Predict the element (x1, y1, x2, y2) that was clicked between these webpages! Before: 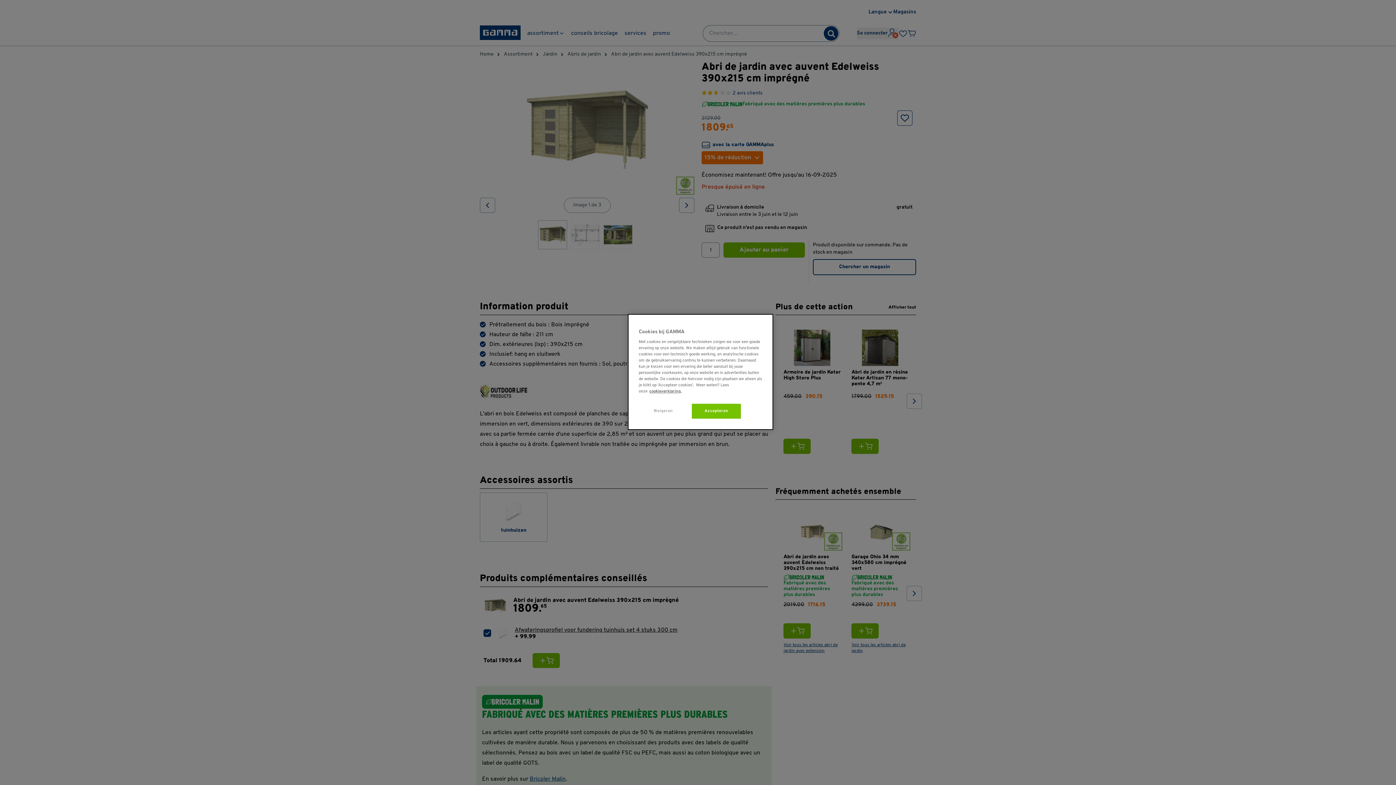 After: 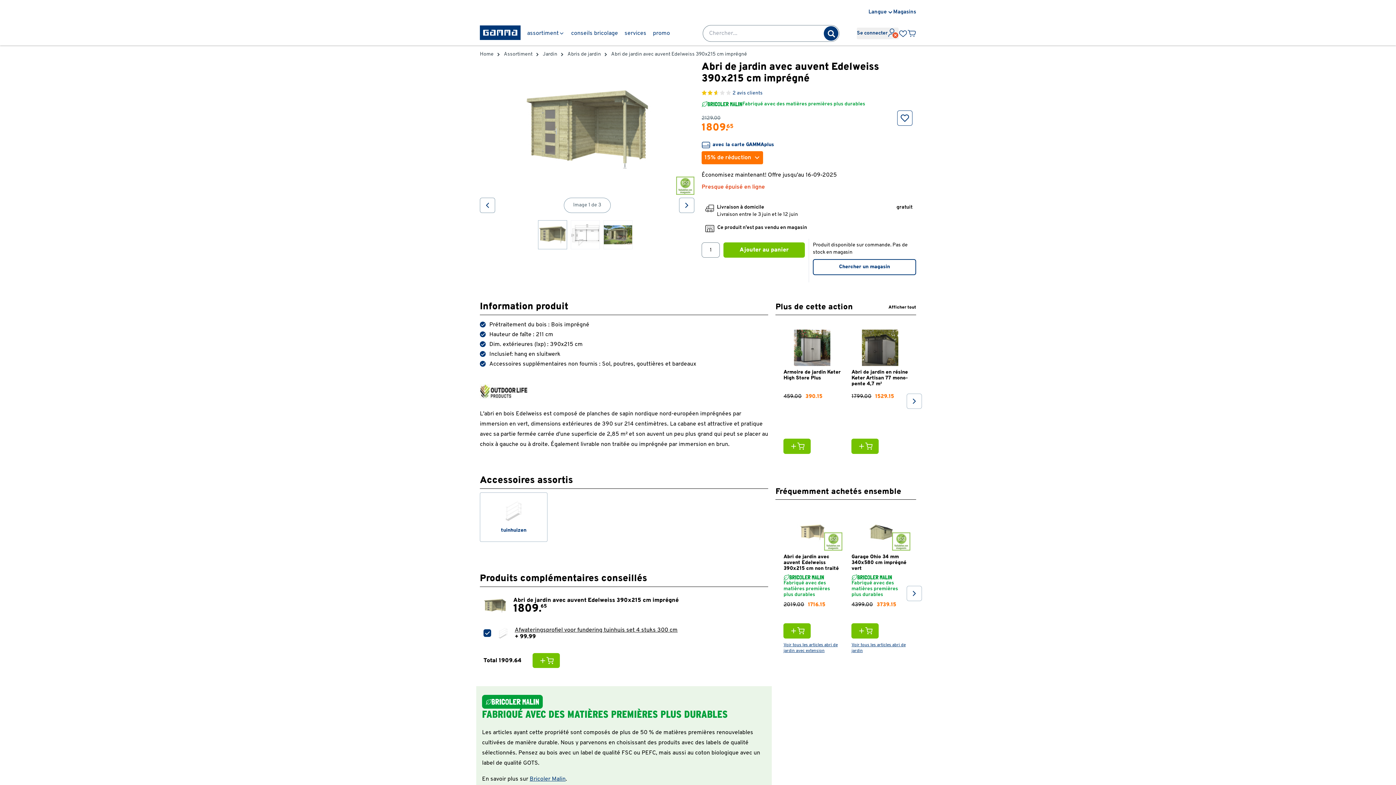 Action: label: Accepteren bbox: (692, 404, 741, 418)